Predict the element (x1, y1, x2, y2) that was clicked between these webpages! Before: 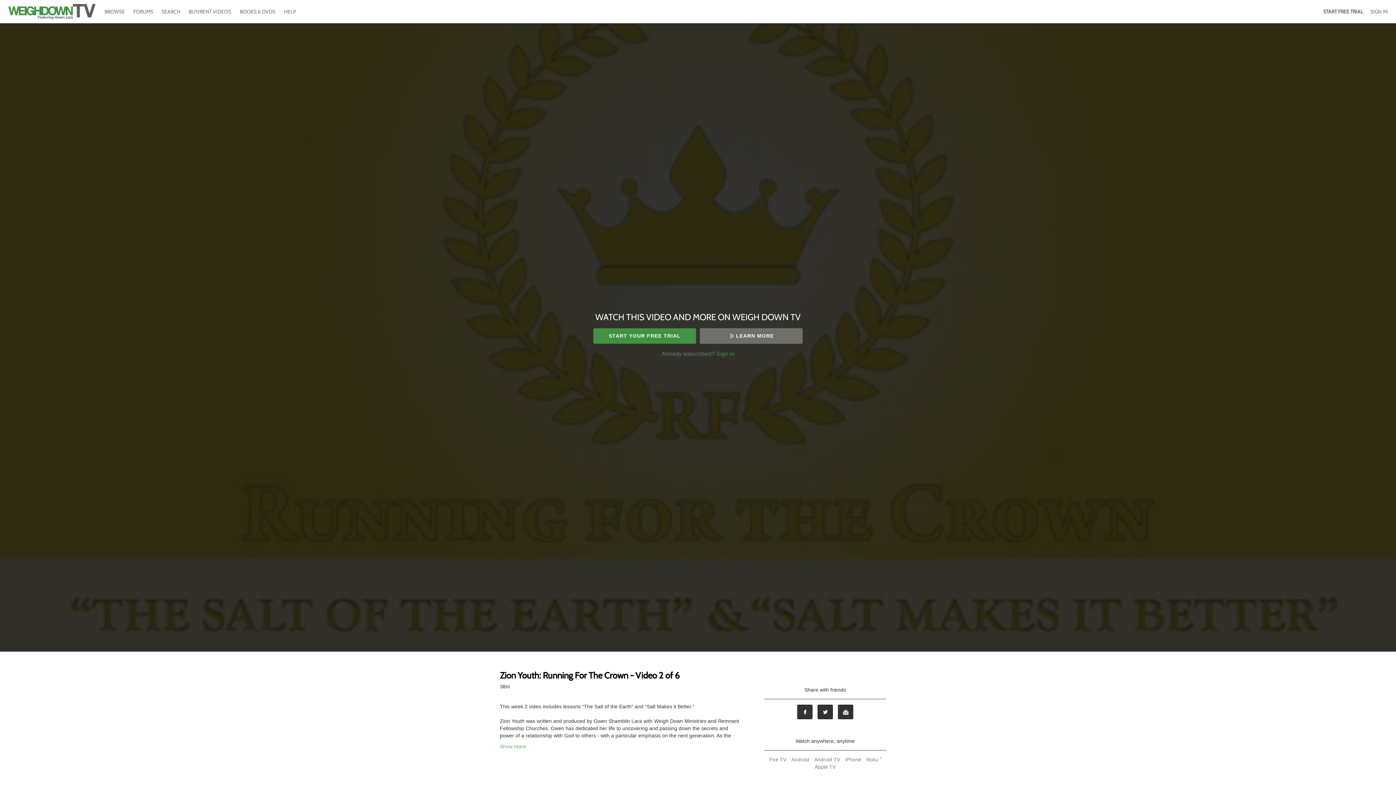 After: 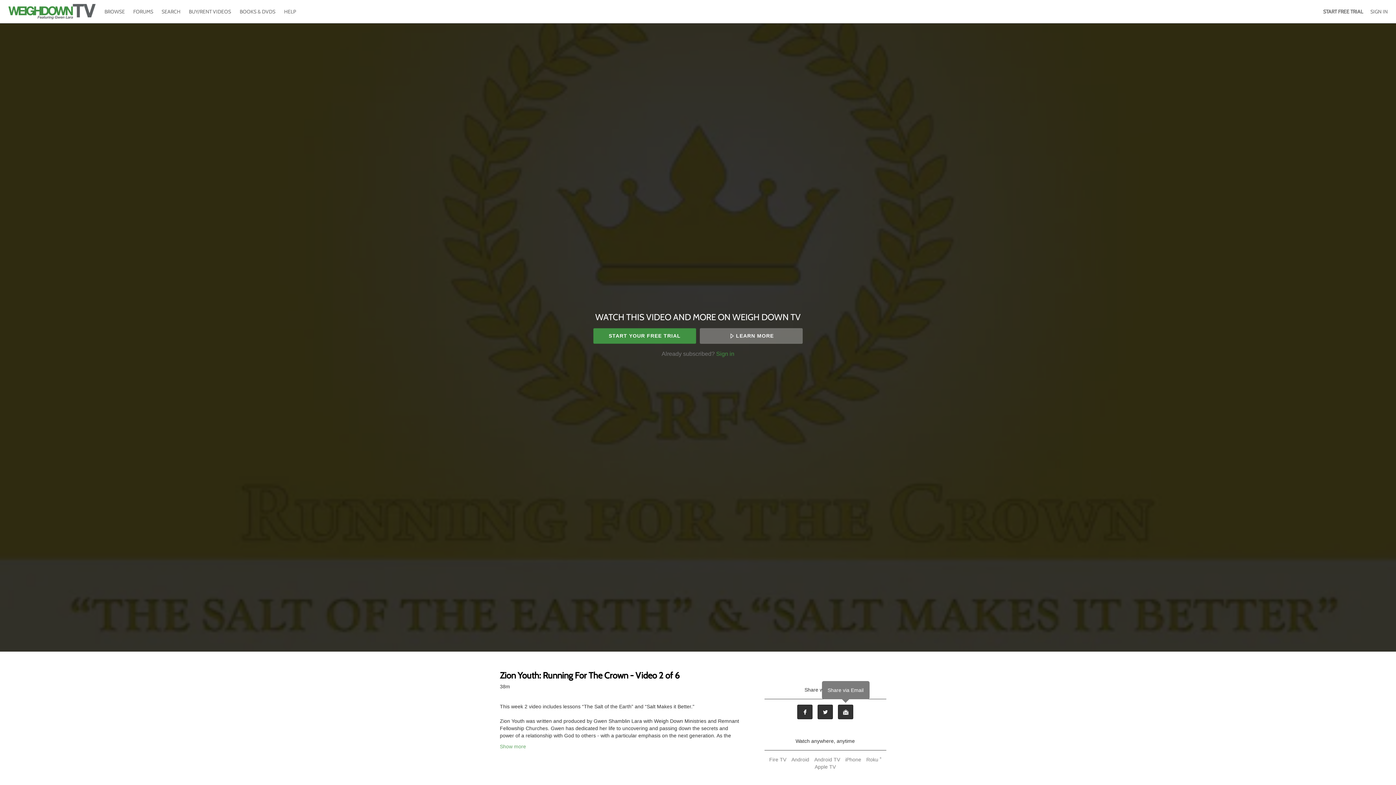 Action: label: Email bbox: (838, 705, 853, 719)